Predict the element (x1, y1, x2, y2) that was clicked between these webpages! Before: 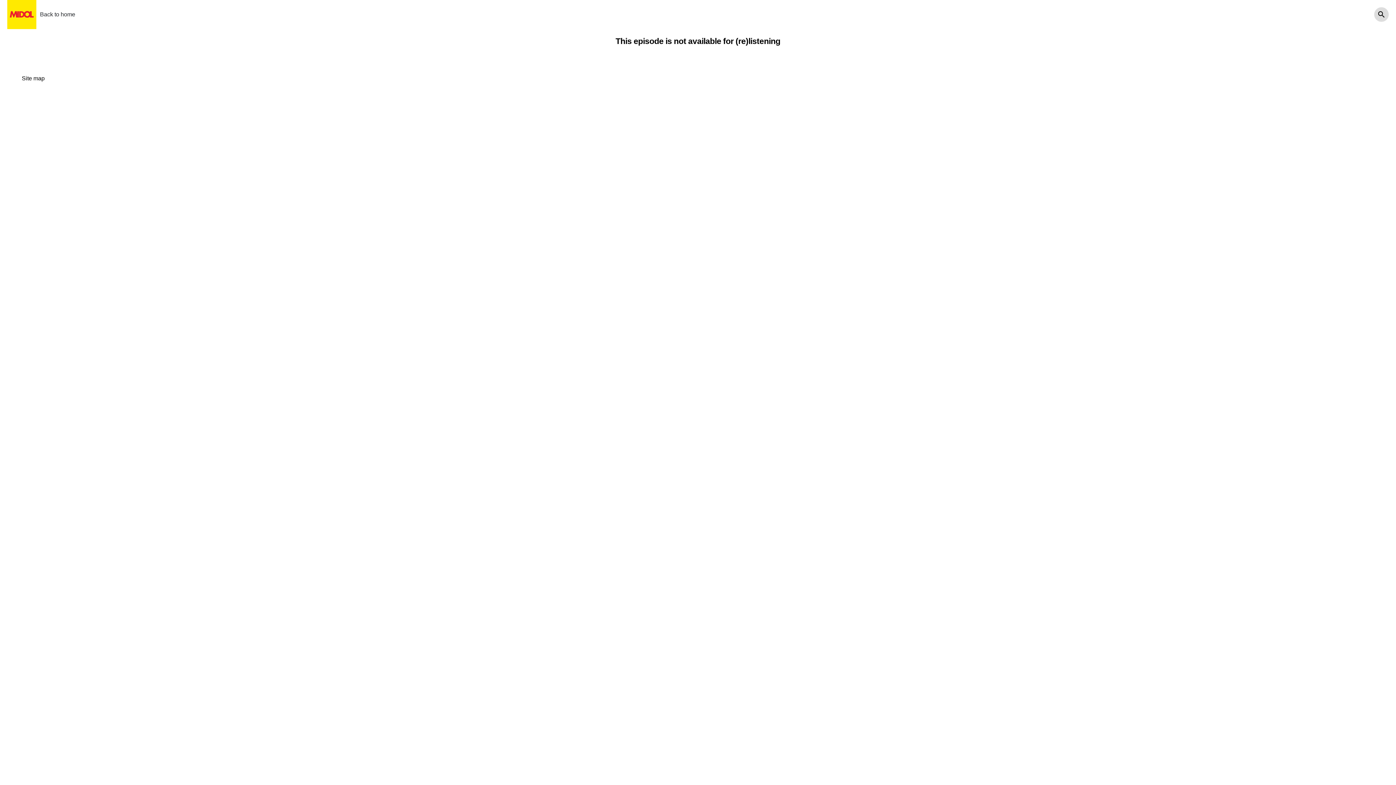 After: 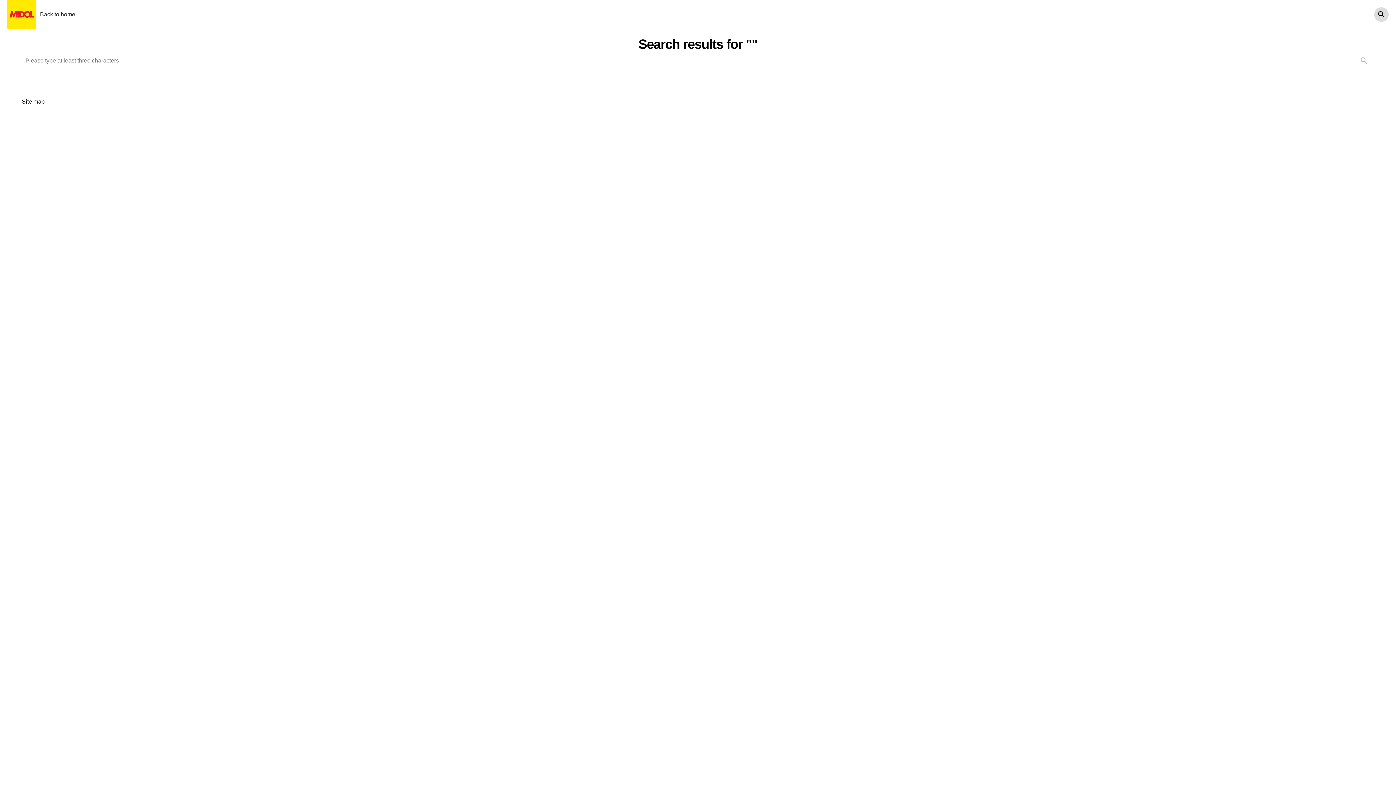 Action: bbox: (1374, 7, 1389, 21)